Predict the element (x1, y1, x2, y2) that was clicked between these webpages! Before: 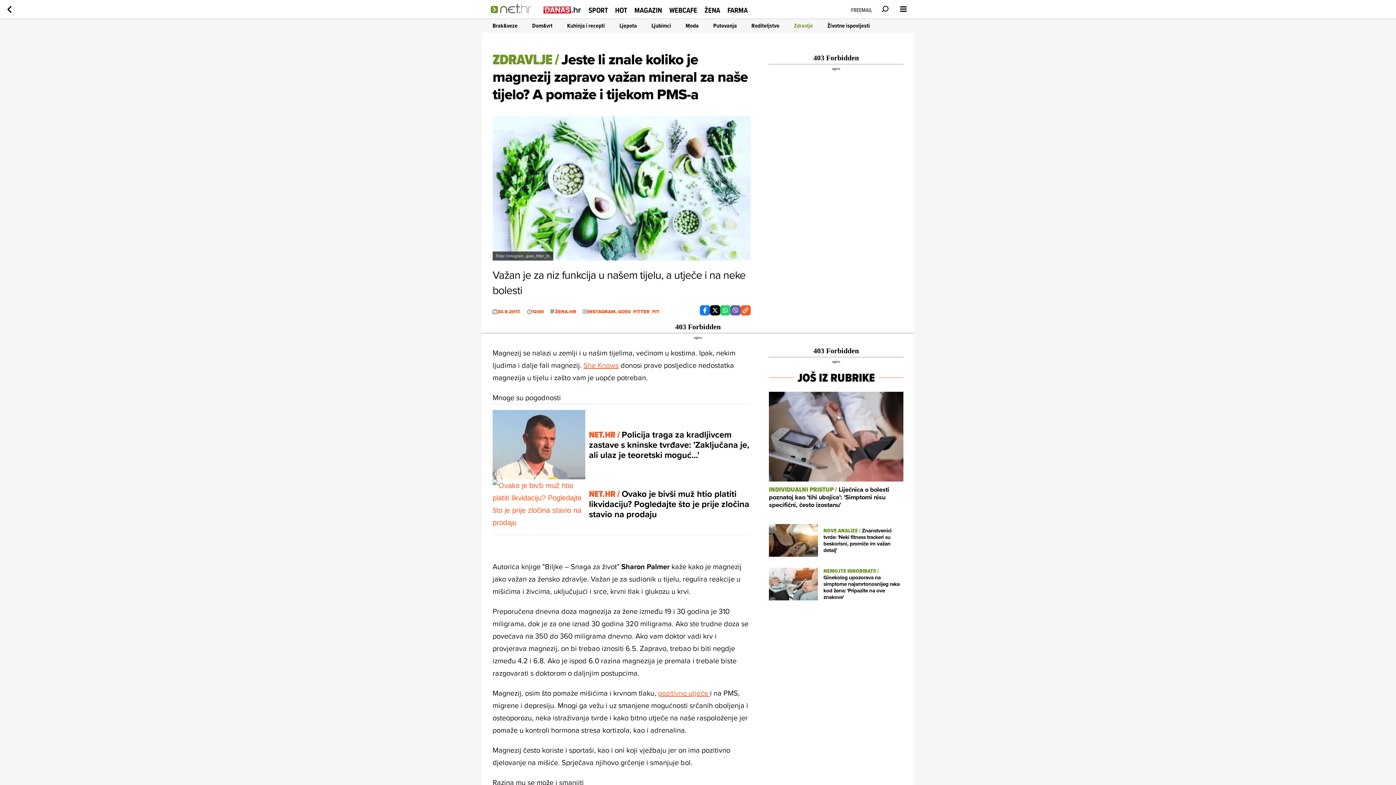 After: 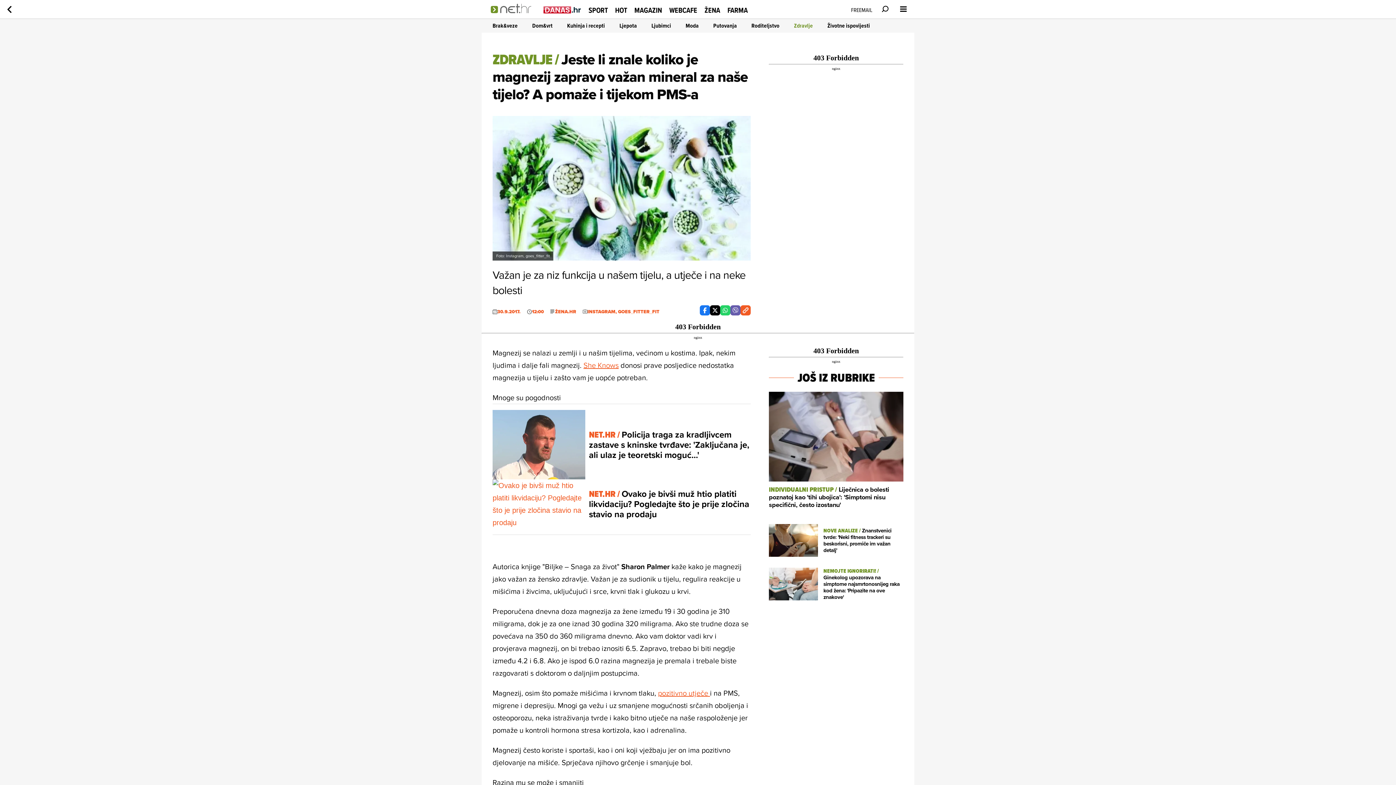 Action: bbox: (847, 1, 876, 18) label: FREEMAIL